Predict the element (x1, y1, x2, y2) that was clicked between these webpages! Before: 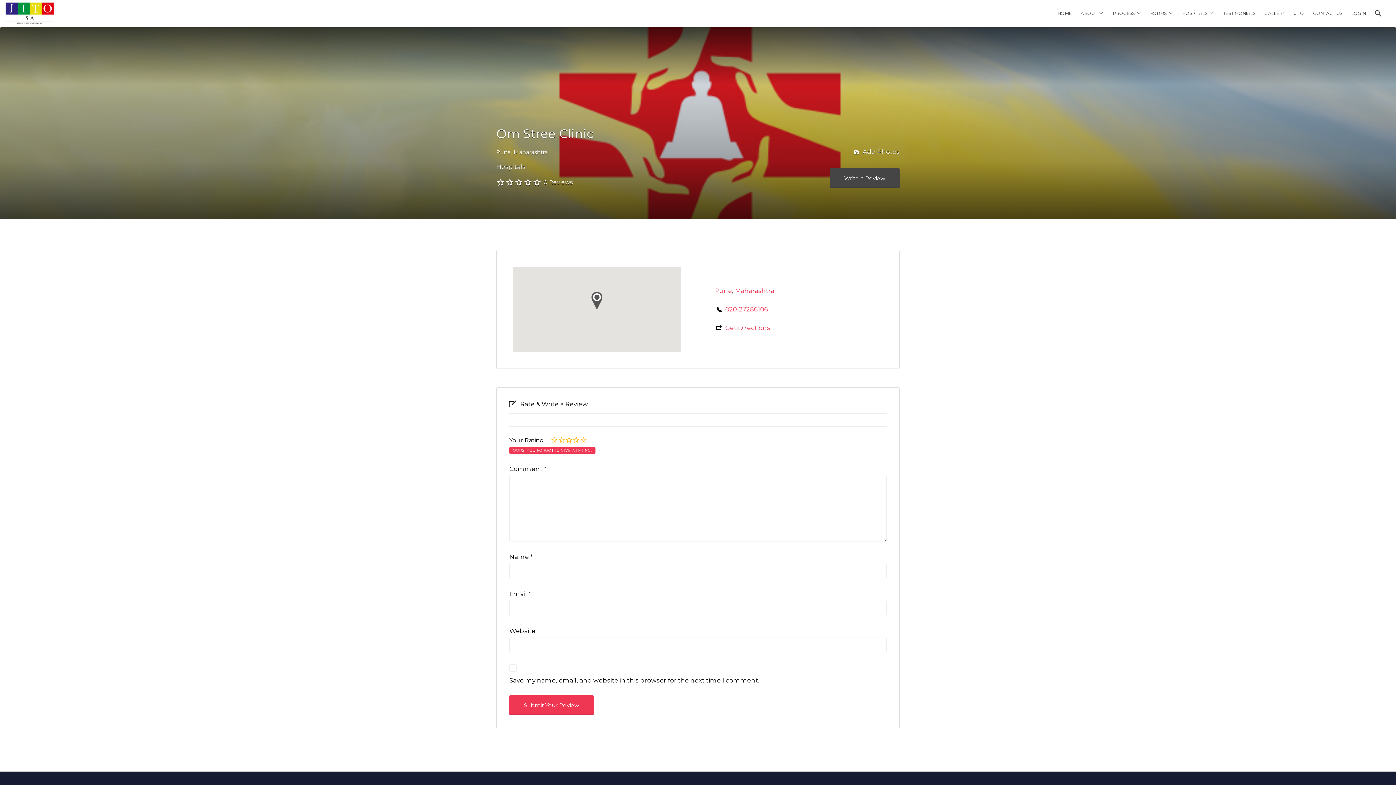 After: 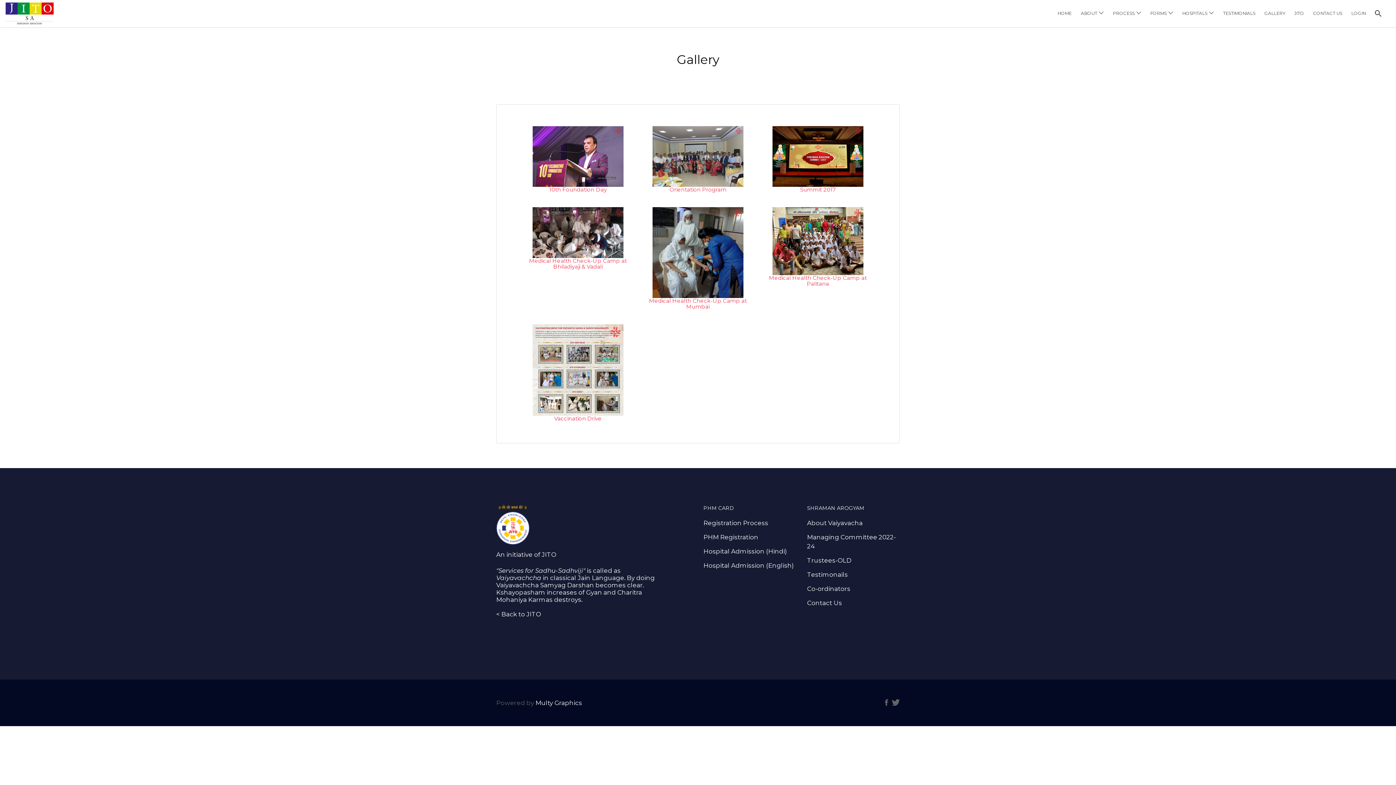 Action: label: GALLERY bbox: (1264, 3, 1285, 22)